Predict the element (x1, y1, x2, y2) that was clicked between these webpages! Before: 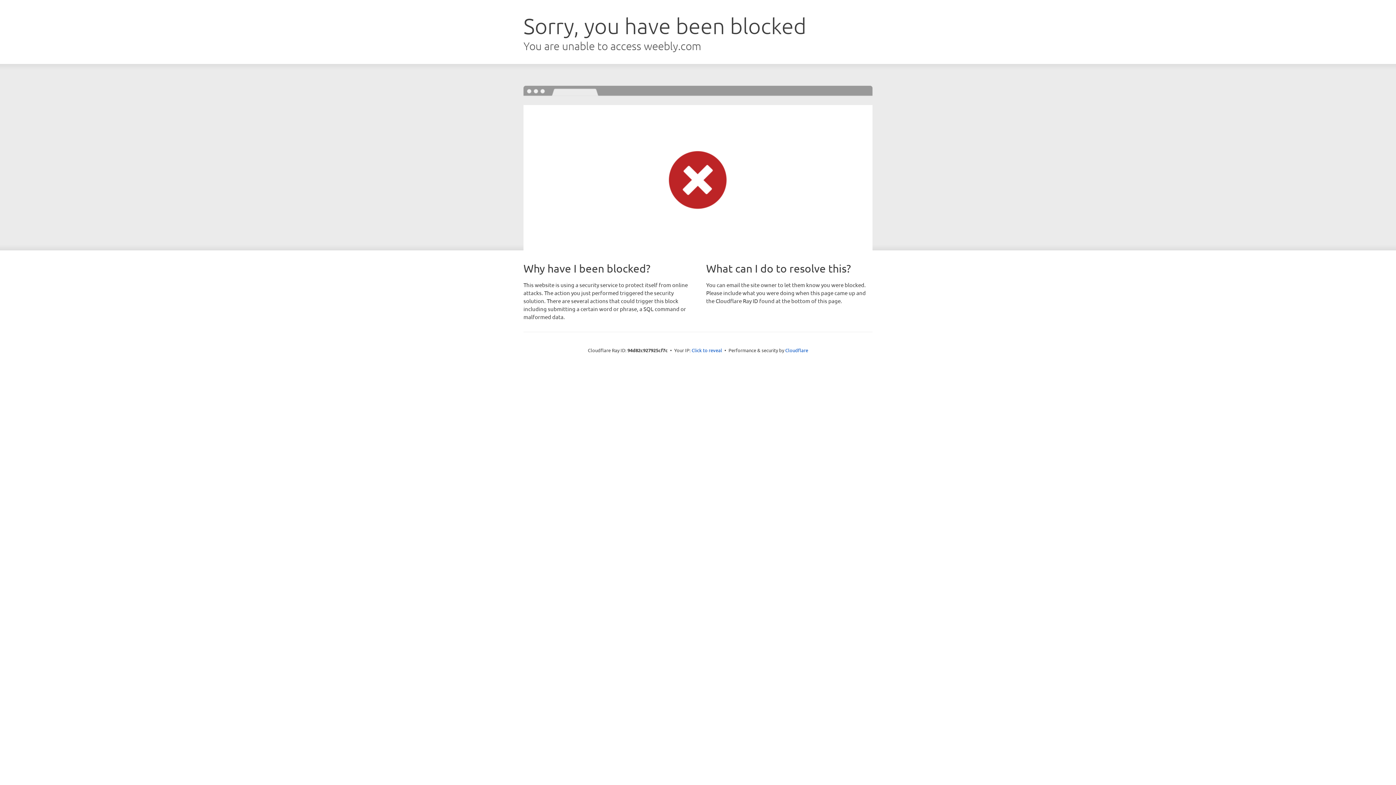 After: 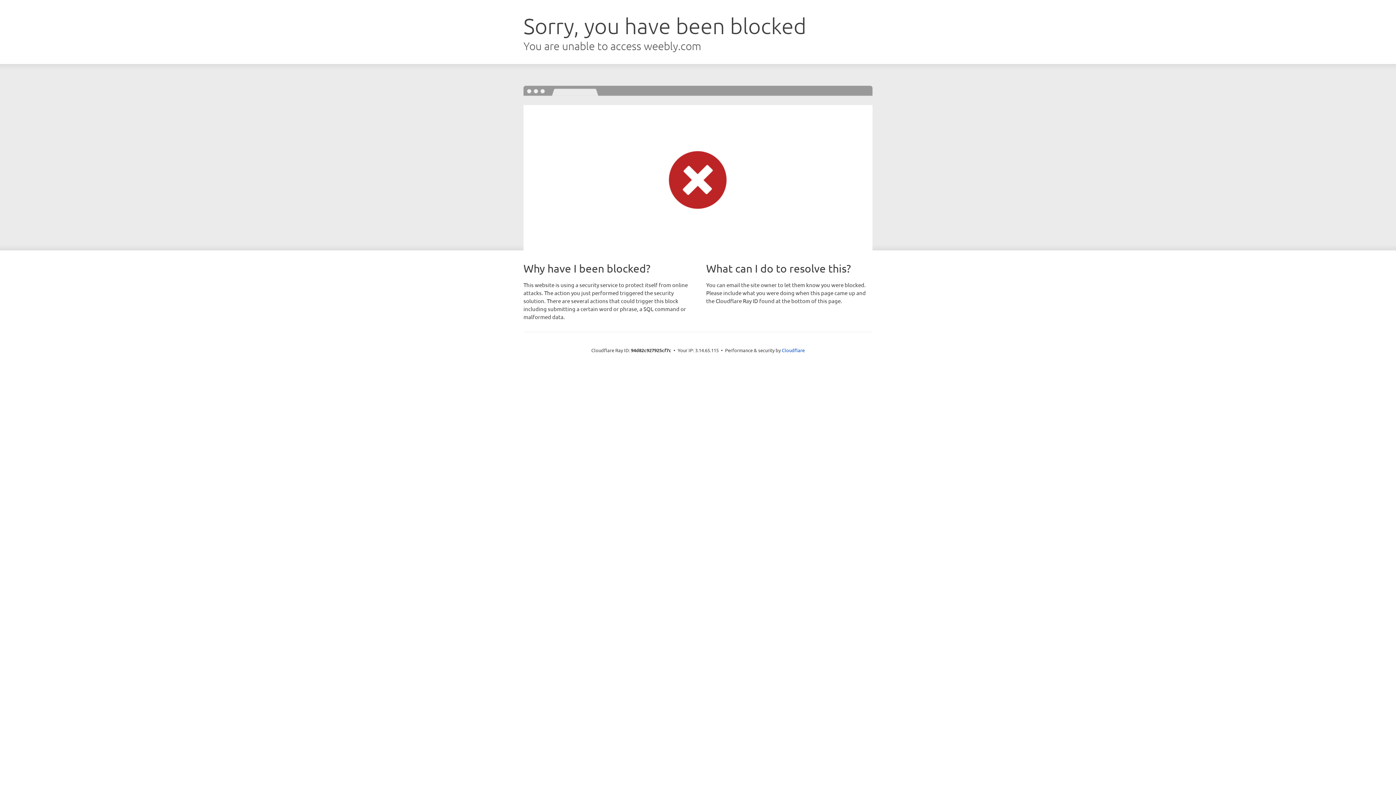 Action: label: Click to reveal bbox: (691, 346, 722, 353)